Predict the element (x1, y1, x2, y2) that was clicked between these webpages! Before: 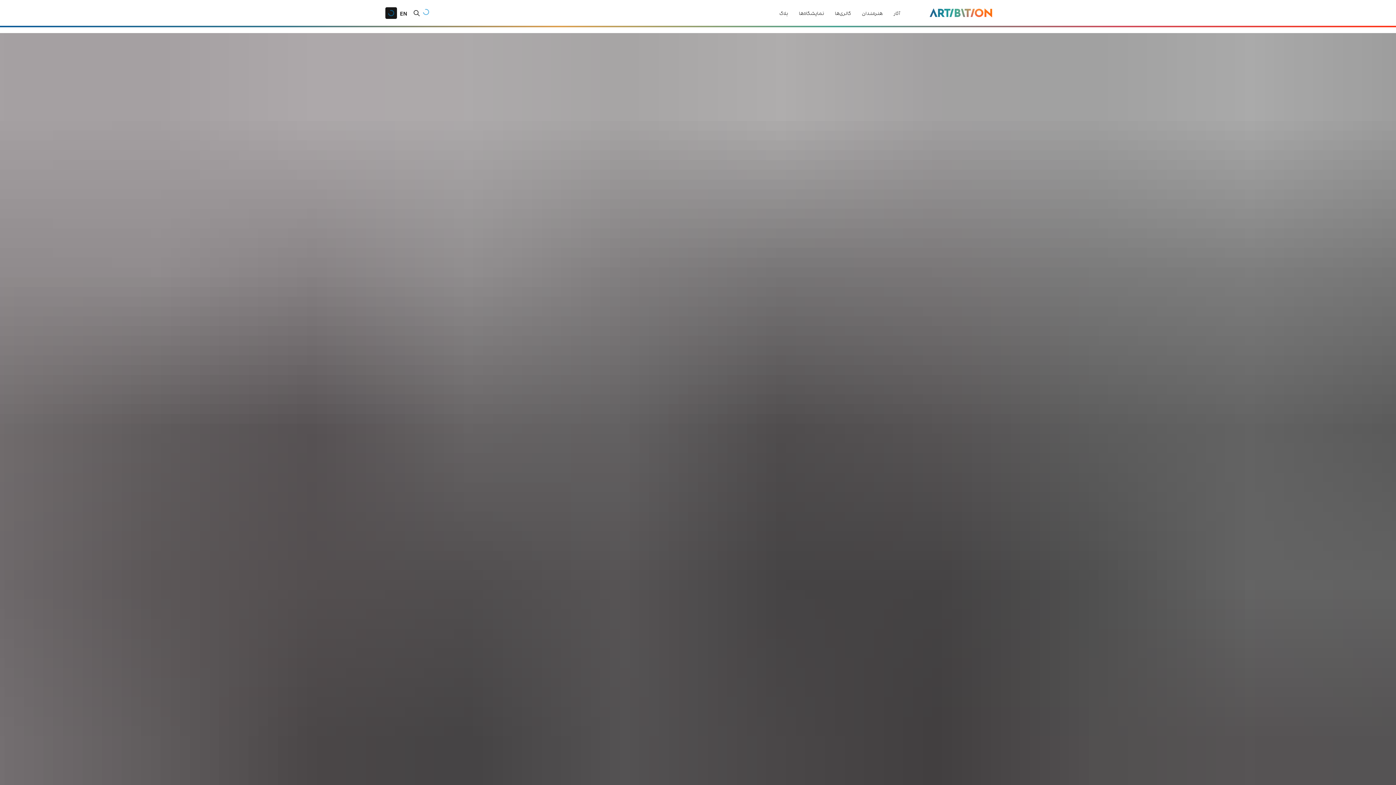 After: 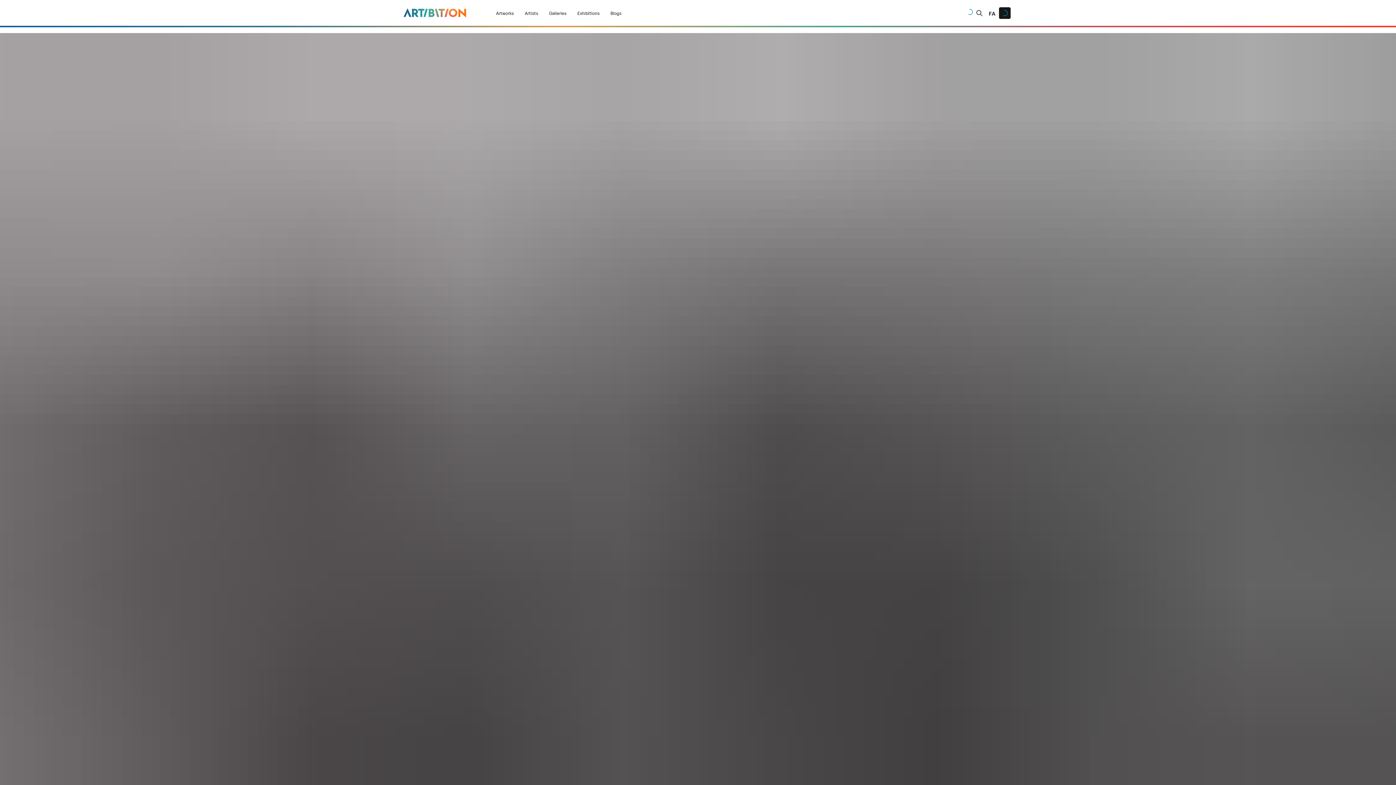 Action: bbox: (397, 6, 410, 19) label: EN